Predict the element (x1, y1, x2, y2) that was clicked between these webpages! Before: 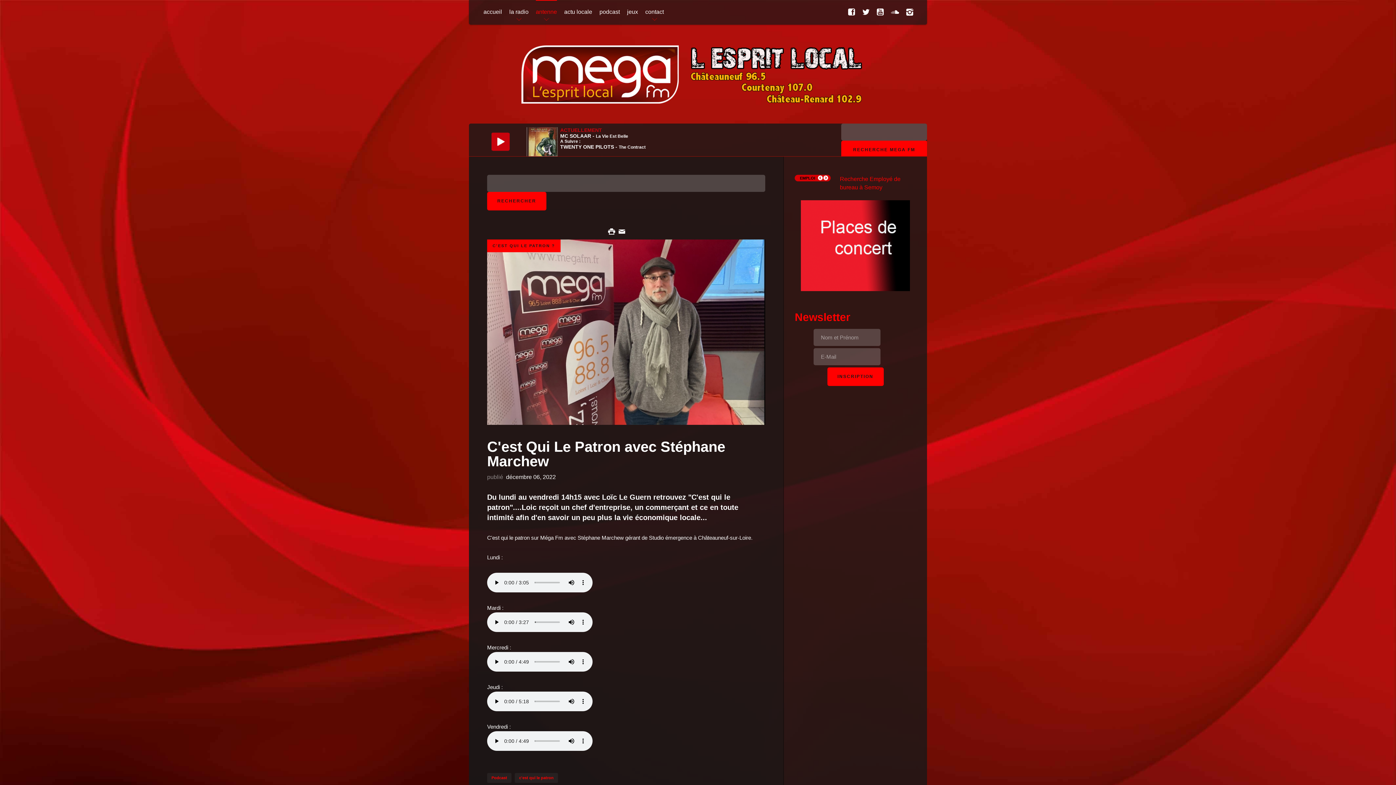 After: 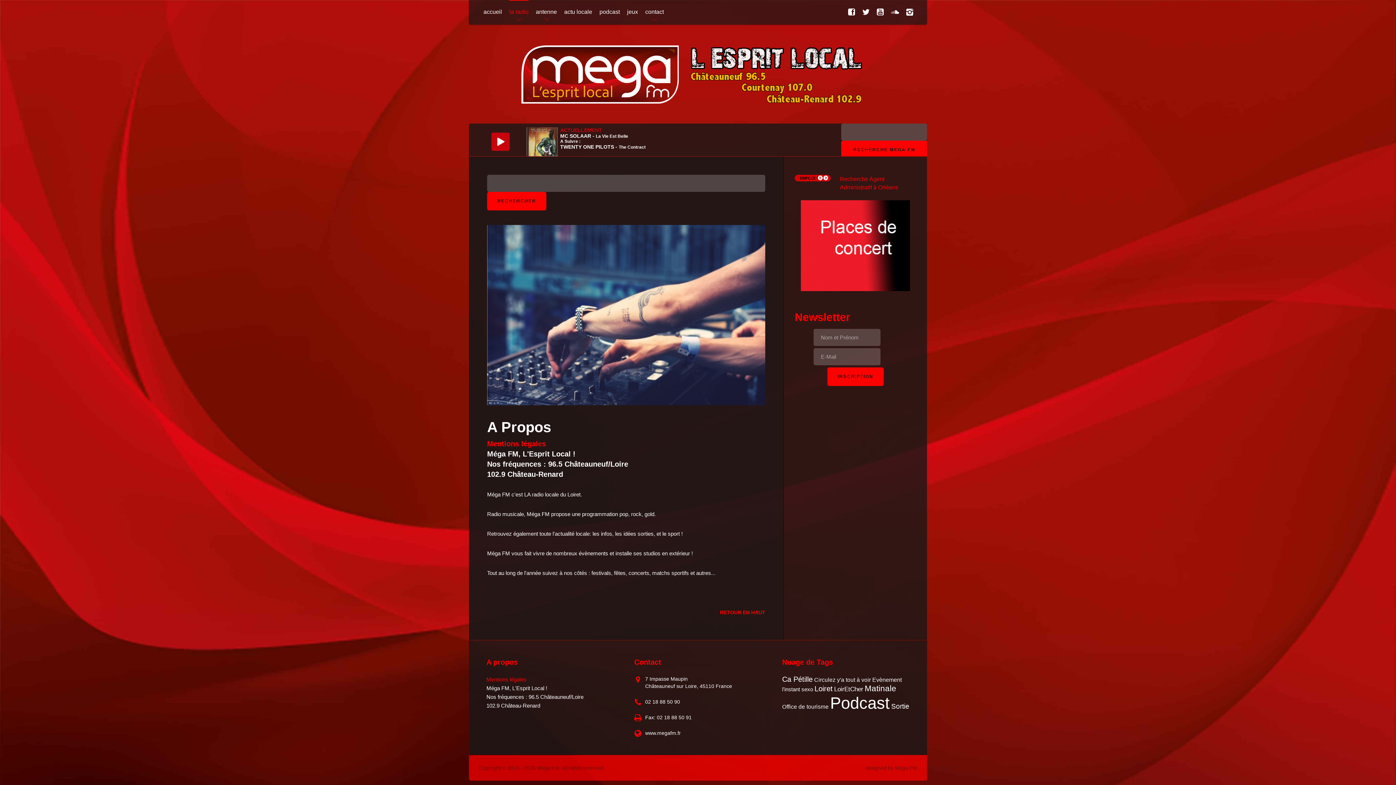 Action: label: la radio bbox: (509, 0, 528, 24)